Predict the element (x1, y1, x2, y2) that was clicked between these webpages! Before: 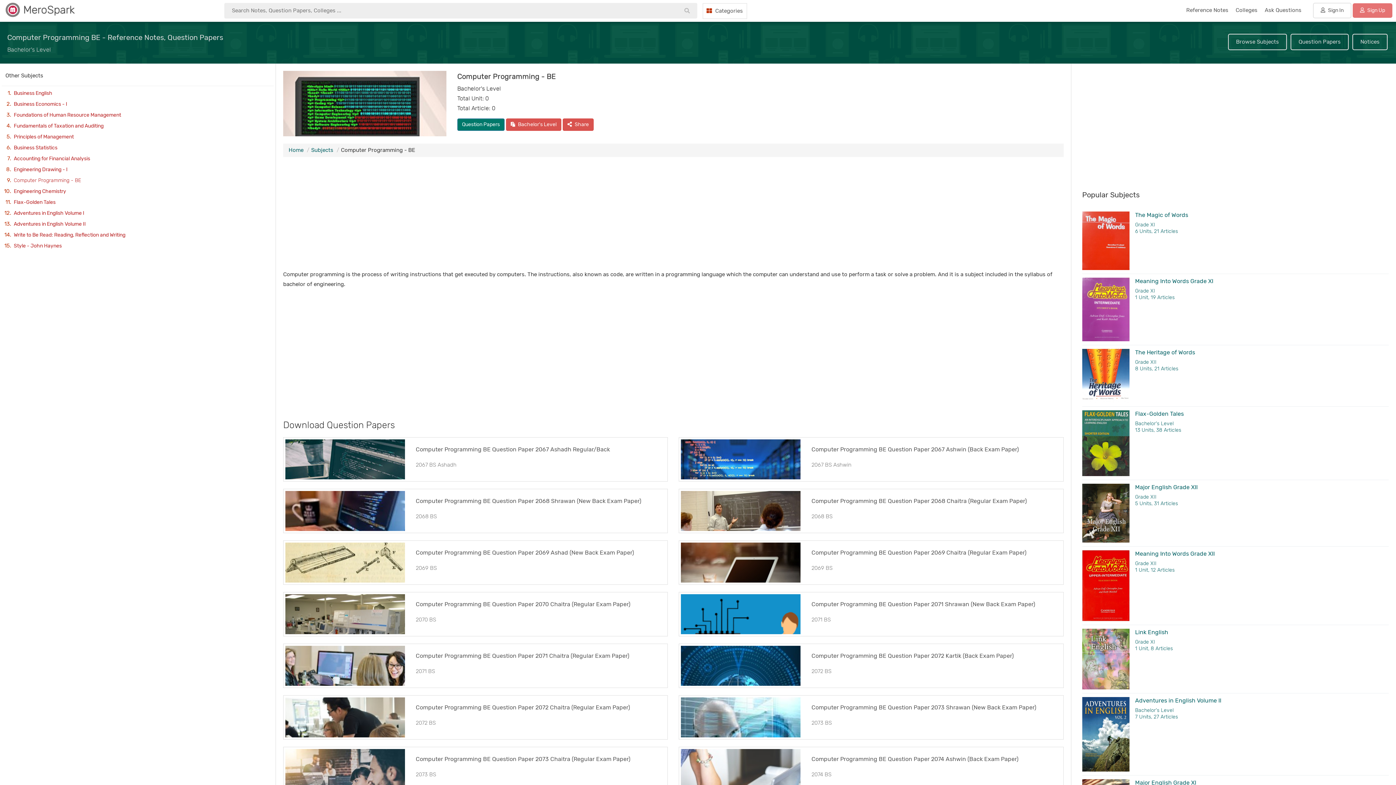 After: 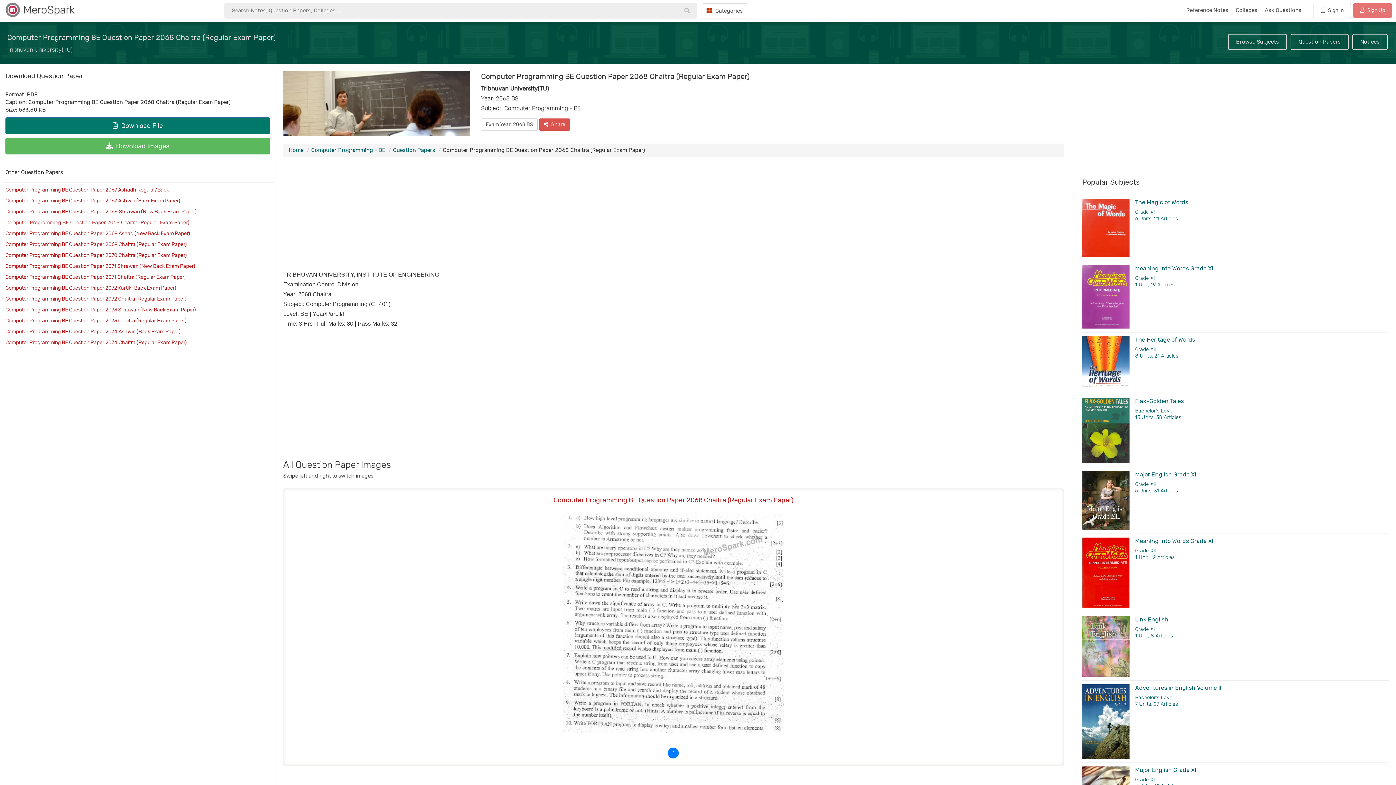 Action: label: Computer Programming BE Question Paper 2068 Chaitra (Regular Exam Paper)
2068 BS bbox: (679, 489, 1063, 533)